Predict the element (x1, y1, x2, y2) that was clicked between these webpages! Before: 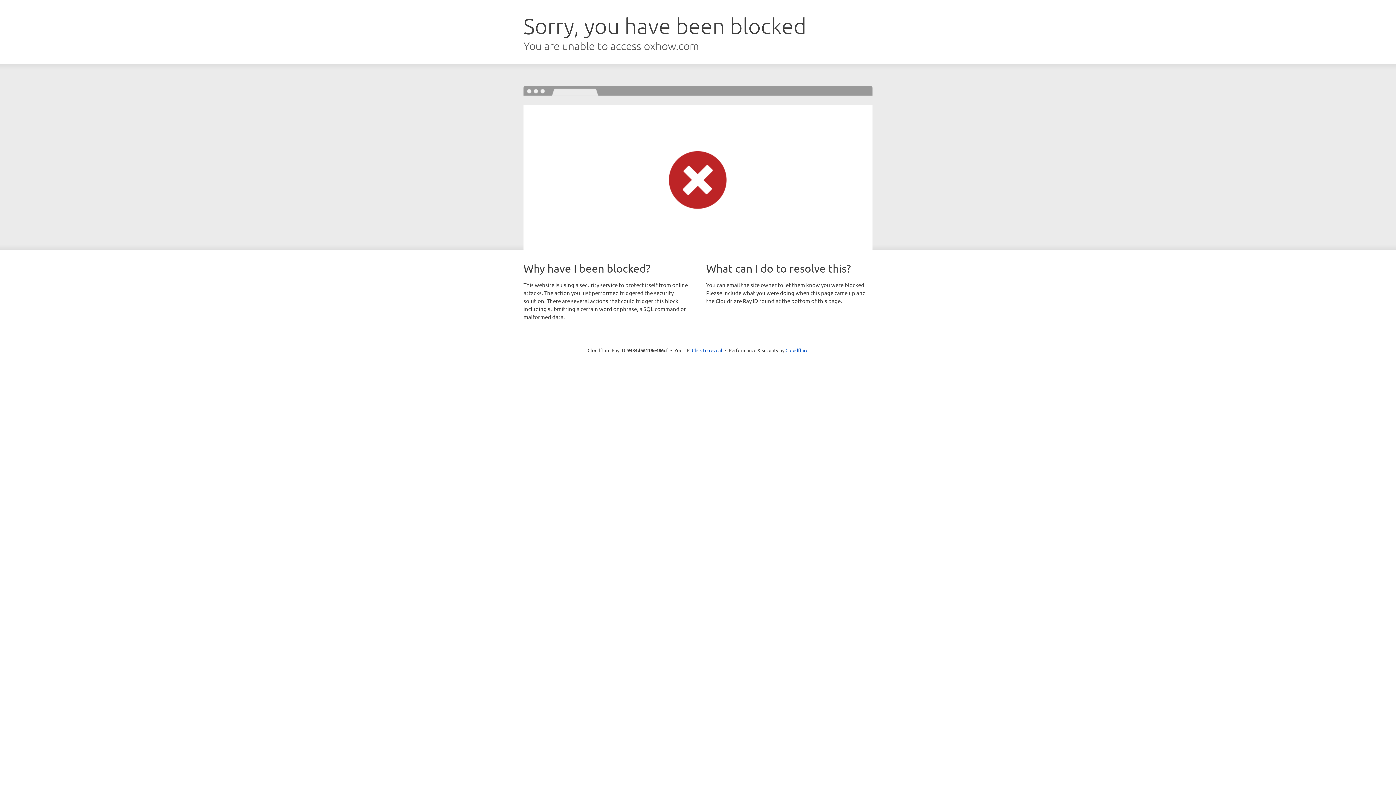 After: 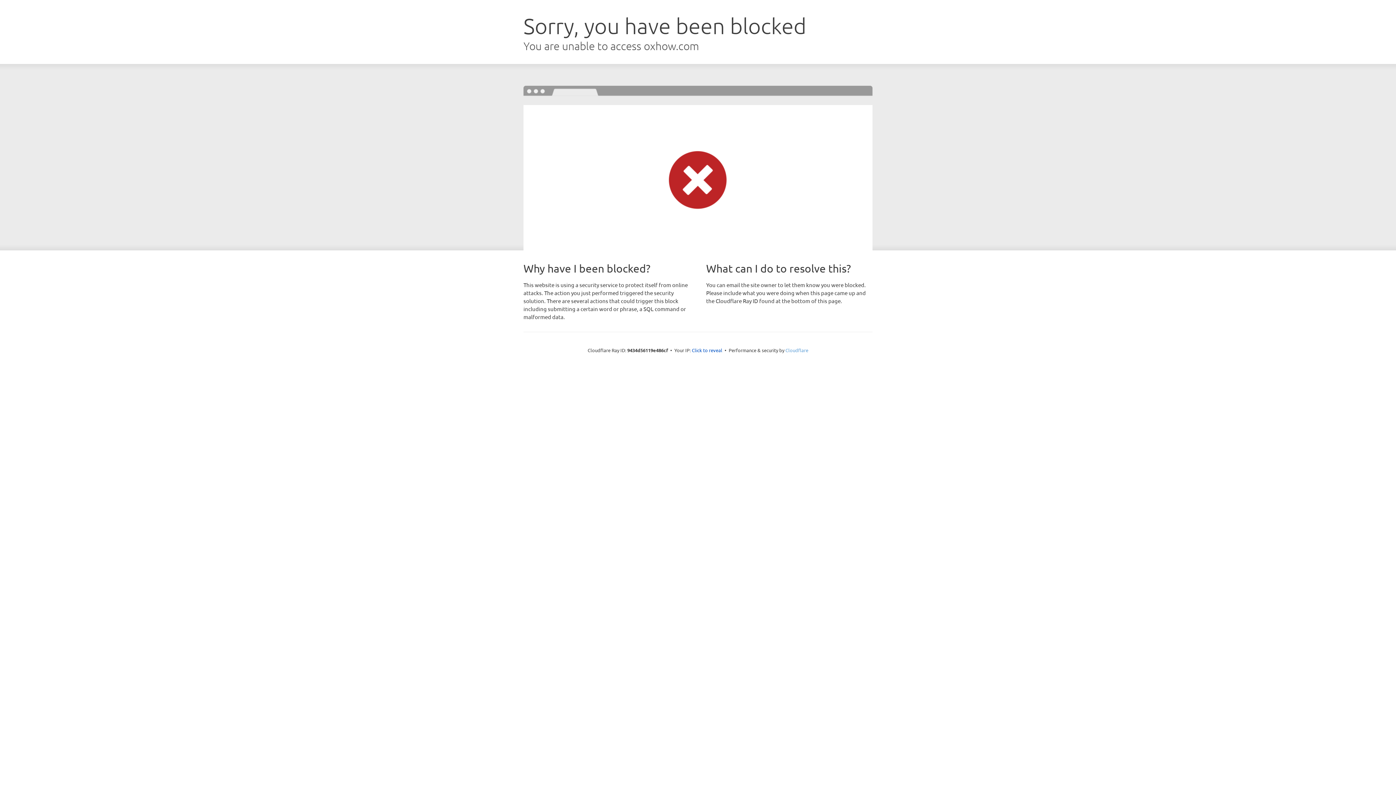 Action: label: Cloudflare bbox: (785, 347, 808, 353)